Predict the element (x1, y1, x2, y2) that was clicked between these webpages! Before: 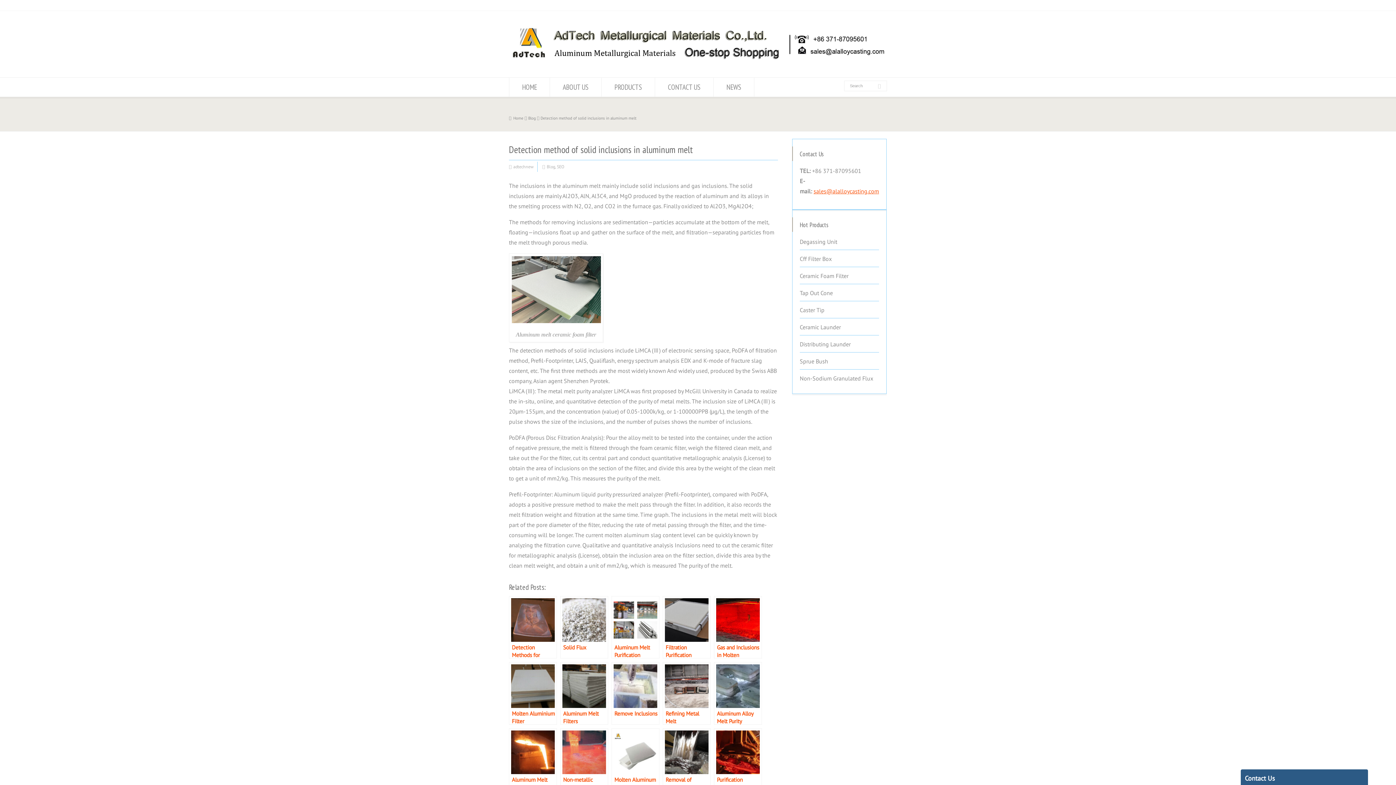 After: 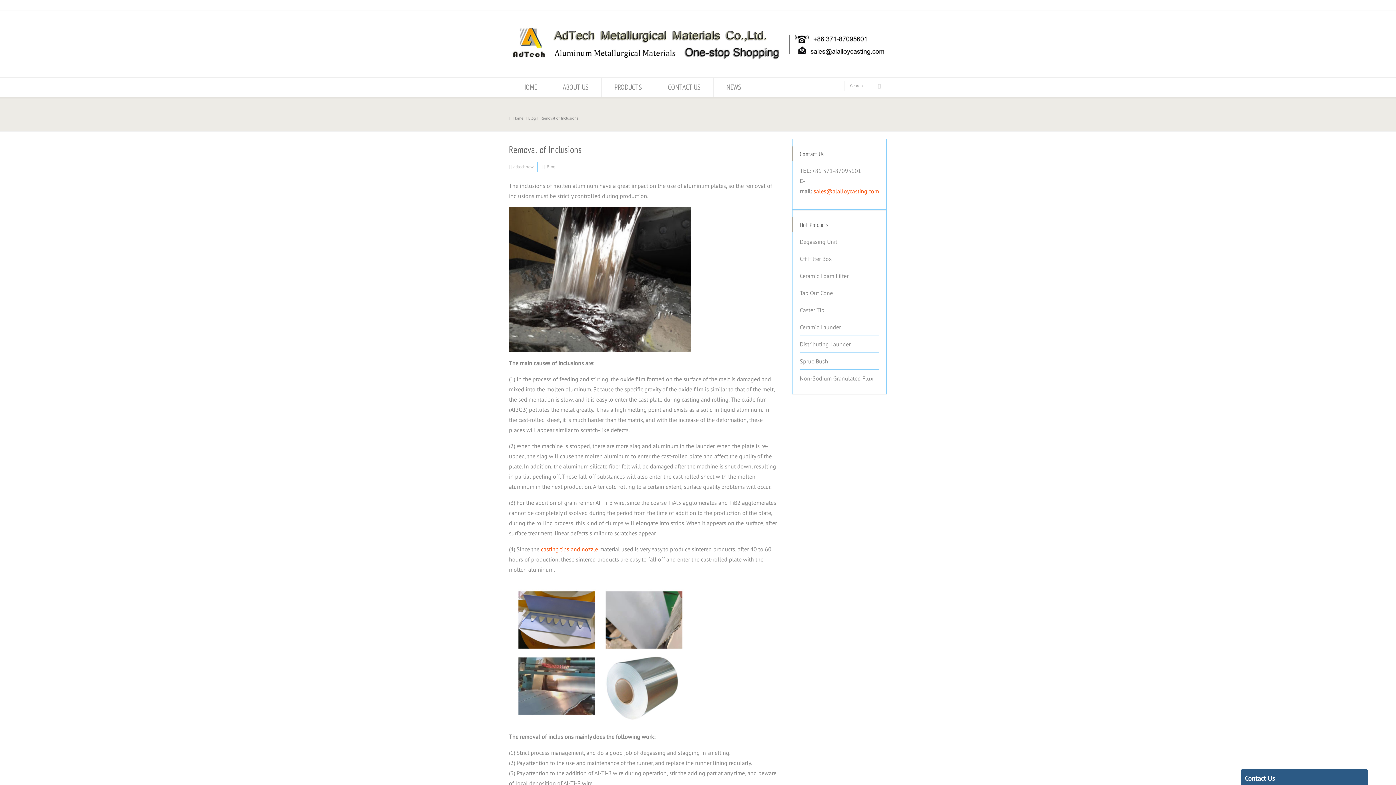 Action: label: Removal of Inclusions bbox: (662, 728, 710, 791)